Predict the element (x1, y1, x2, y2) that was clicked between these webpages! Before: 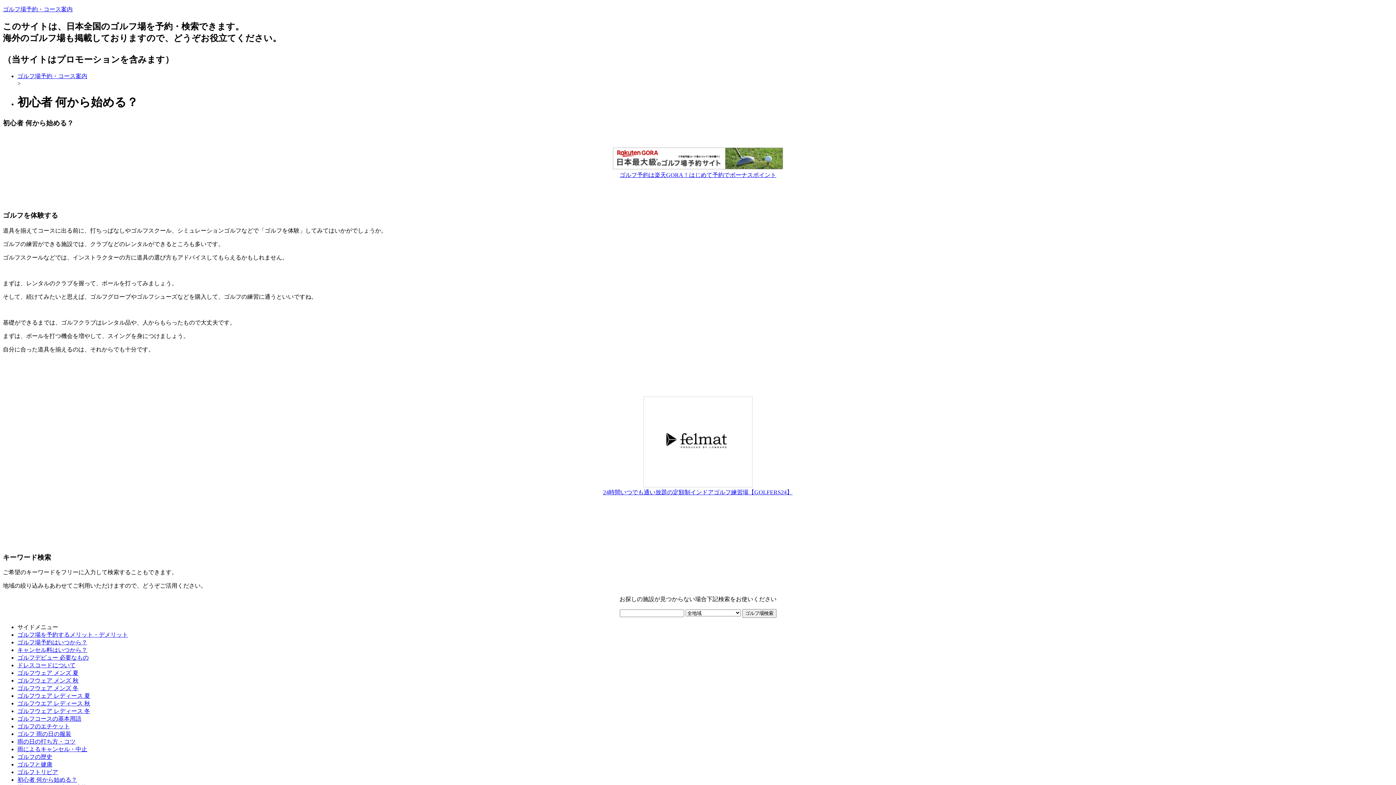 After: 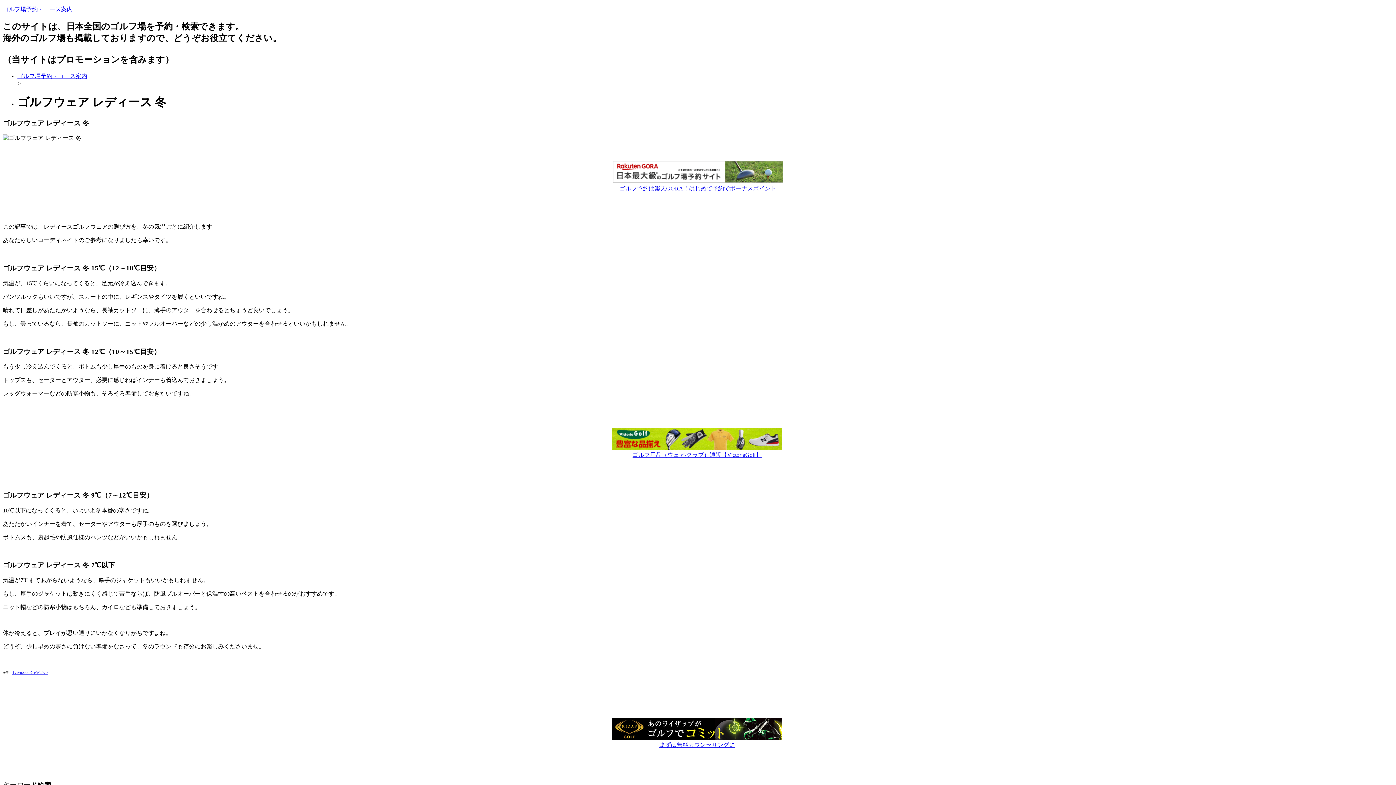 Action: bbox: (17, 708, 90, 714) label: ゴルフウェア レディース 冬